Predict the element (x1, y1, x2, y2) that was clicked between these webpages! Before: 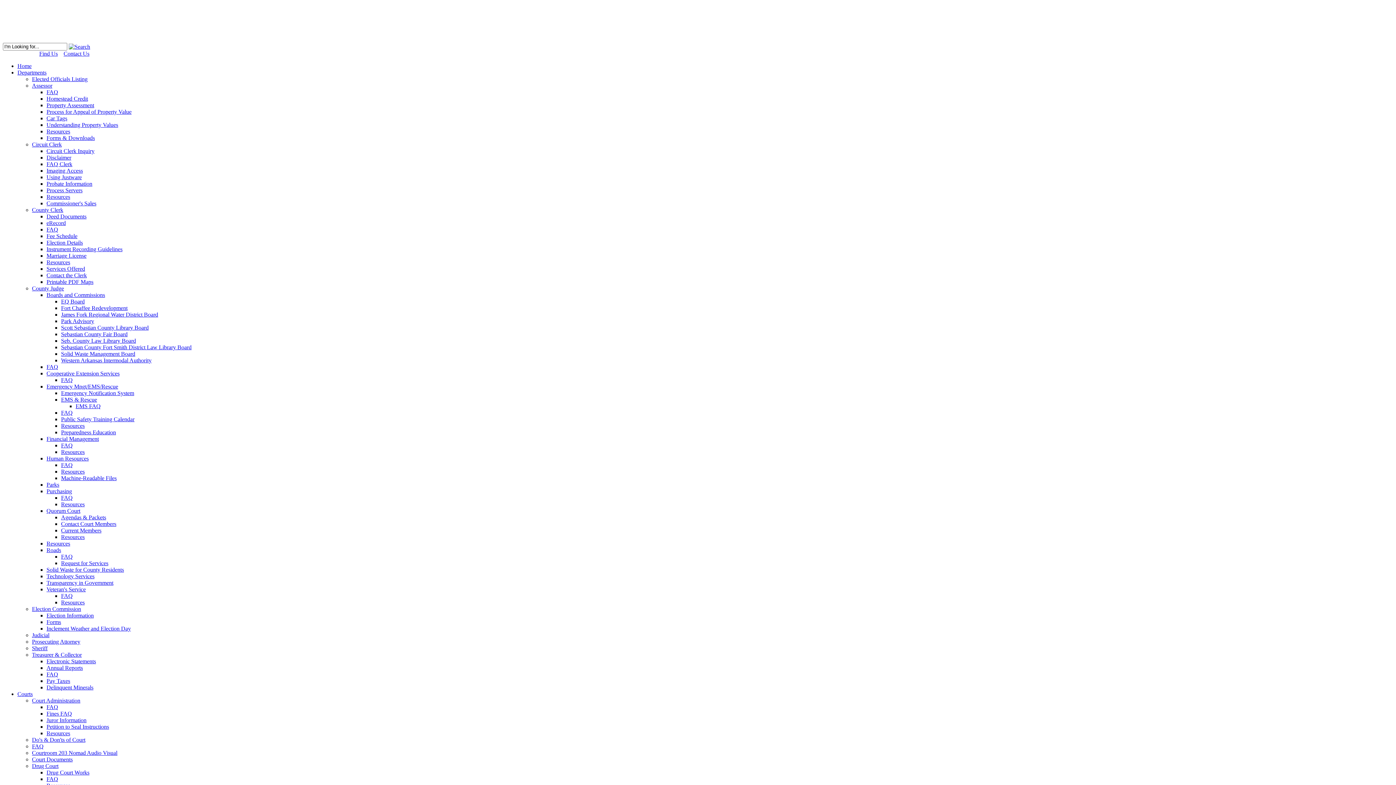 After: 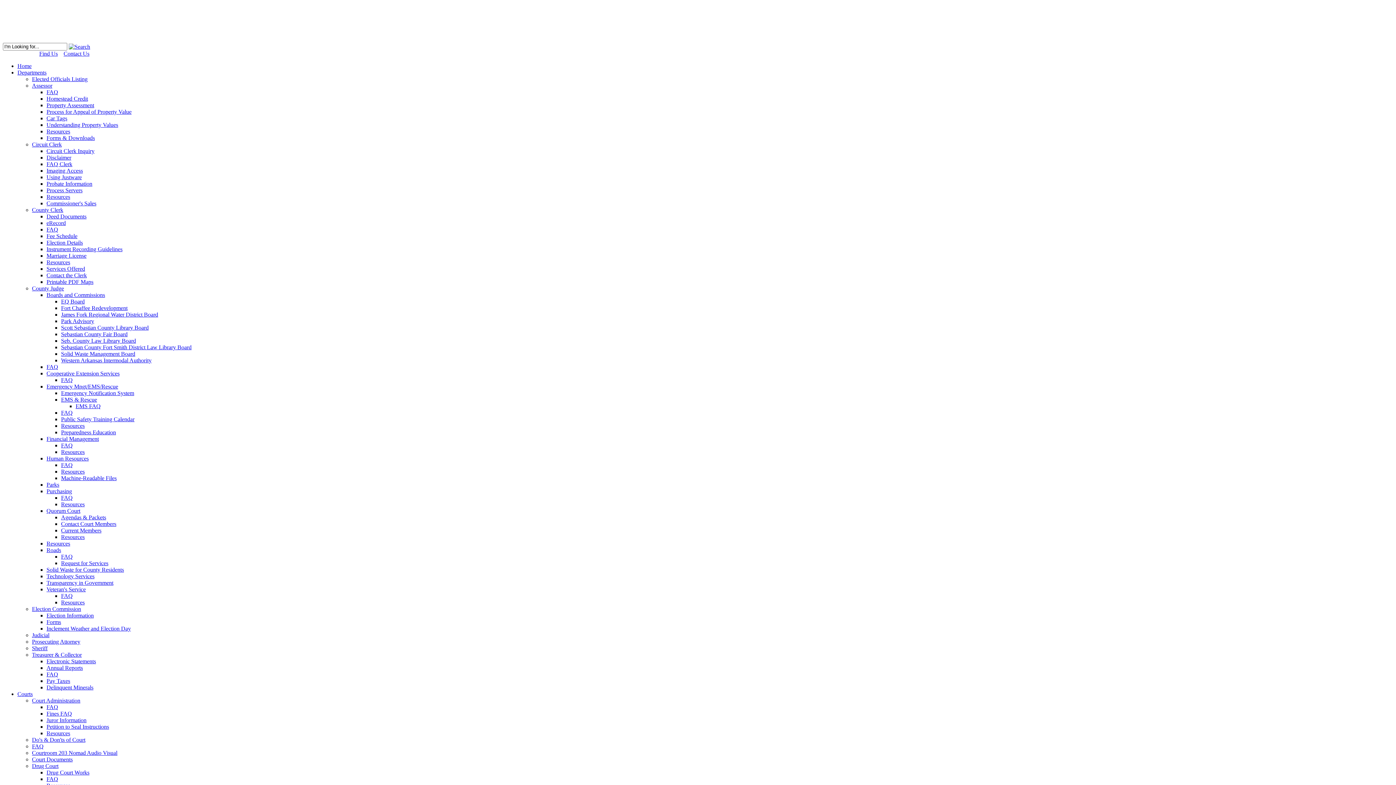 Action: label: Resources bbox: (61, 534, 84, 540)